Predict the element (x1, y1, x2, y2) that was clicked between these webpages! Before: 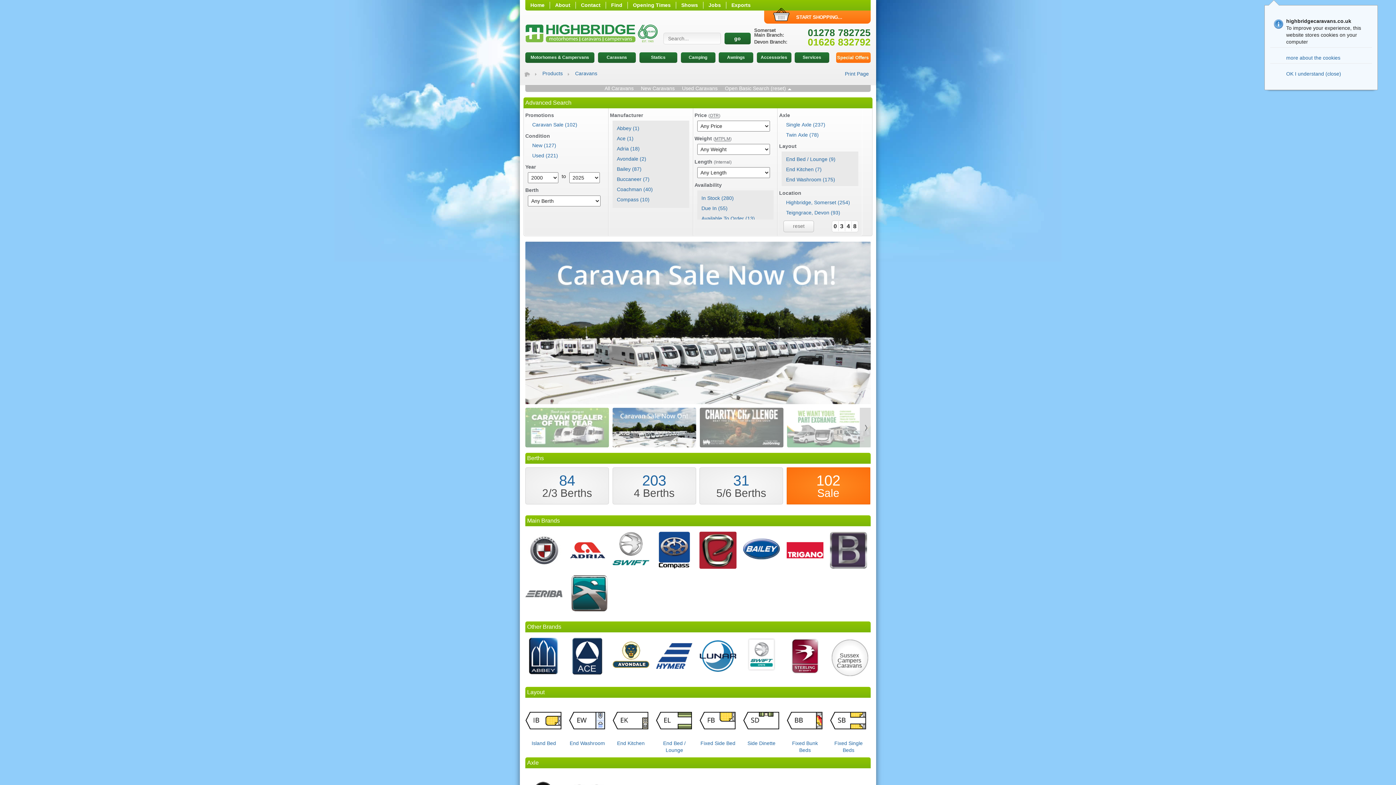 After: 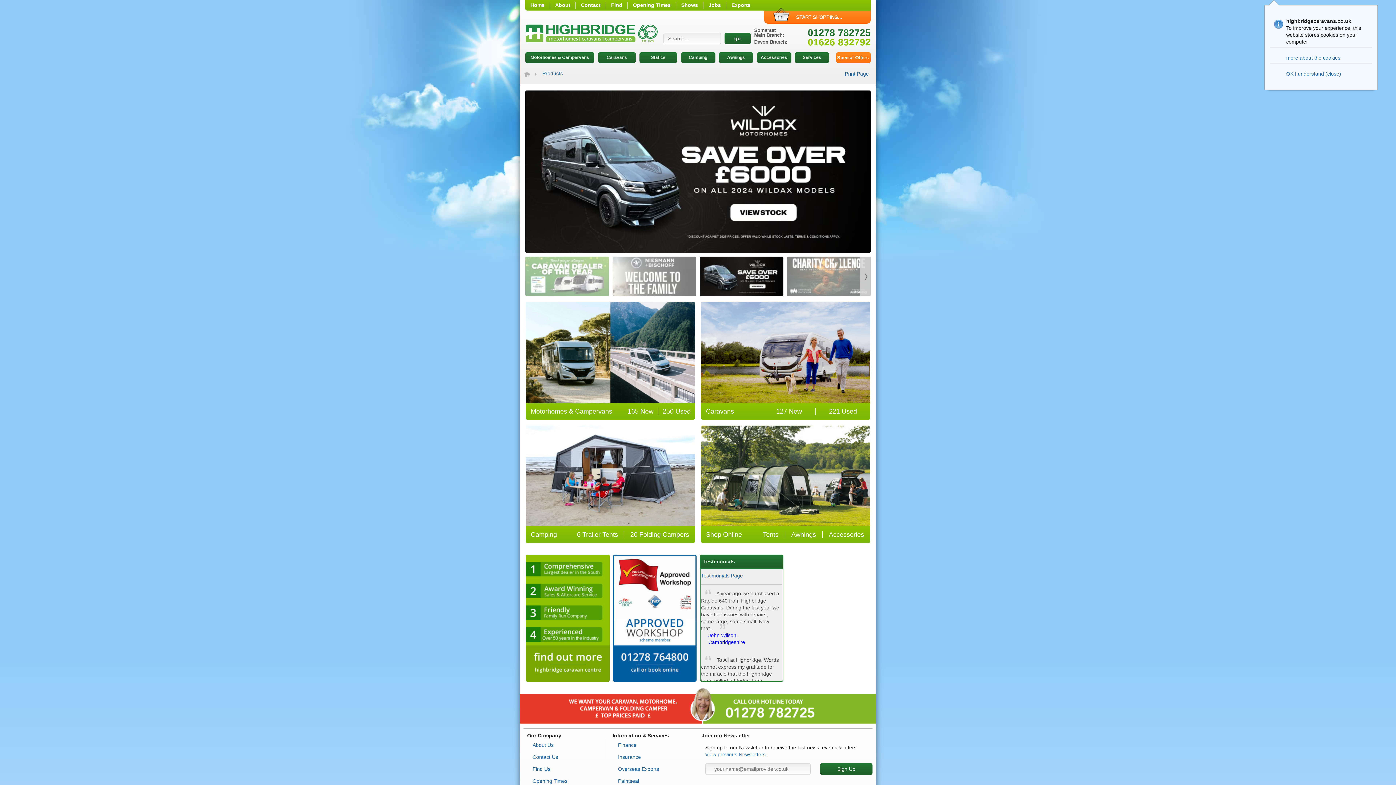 Action: label: Products bbox: (530, 70, 562, 77)